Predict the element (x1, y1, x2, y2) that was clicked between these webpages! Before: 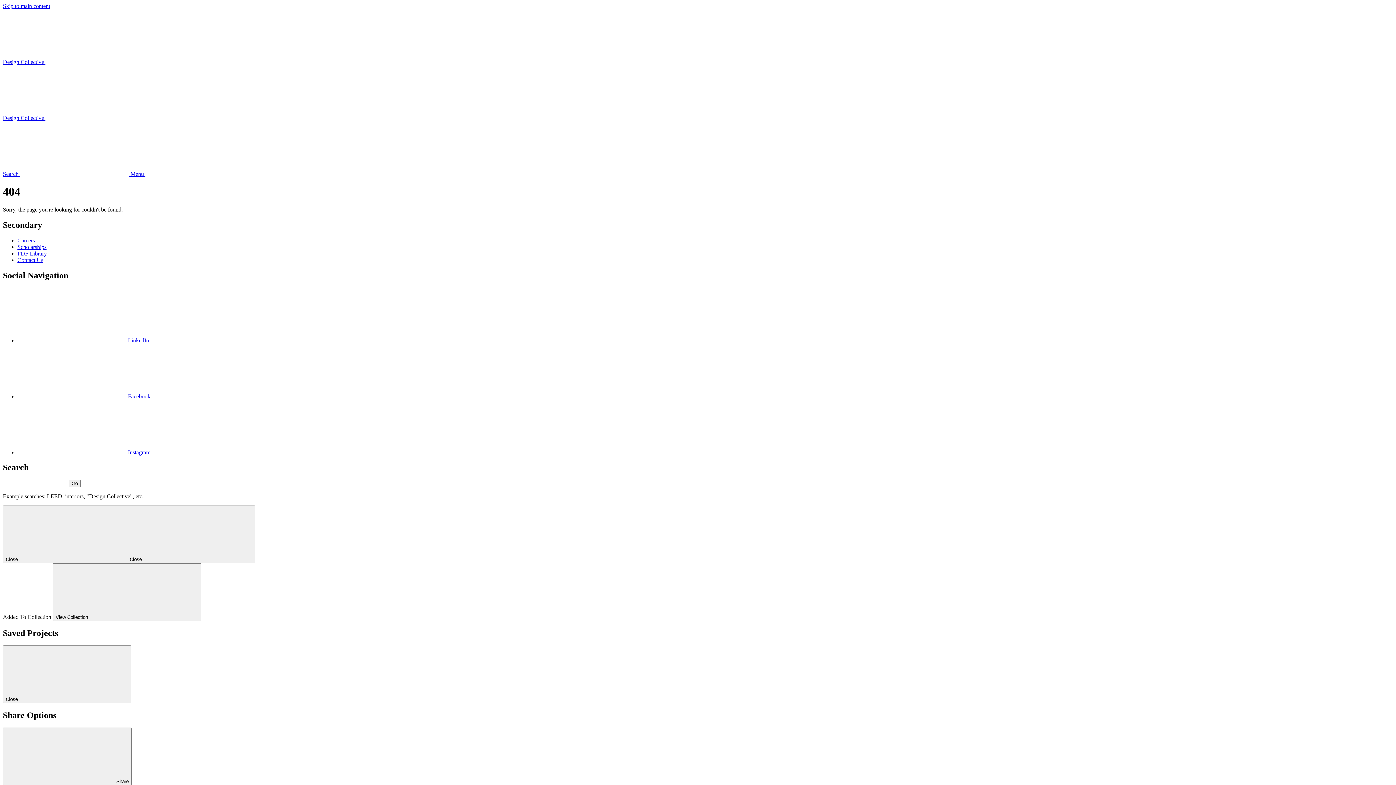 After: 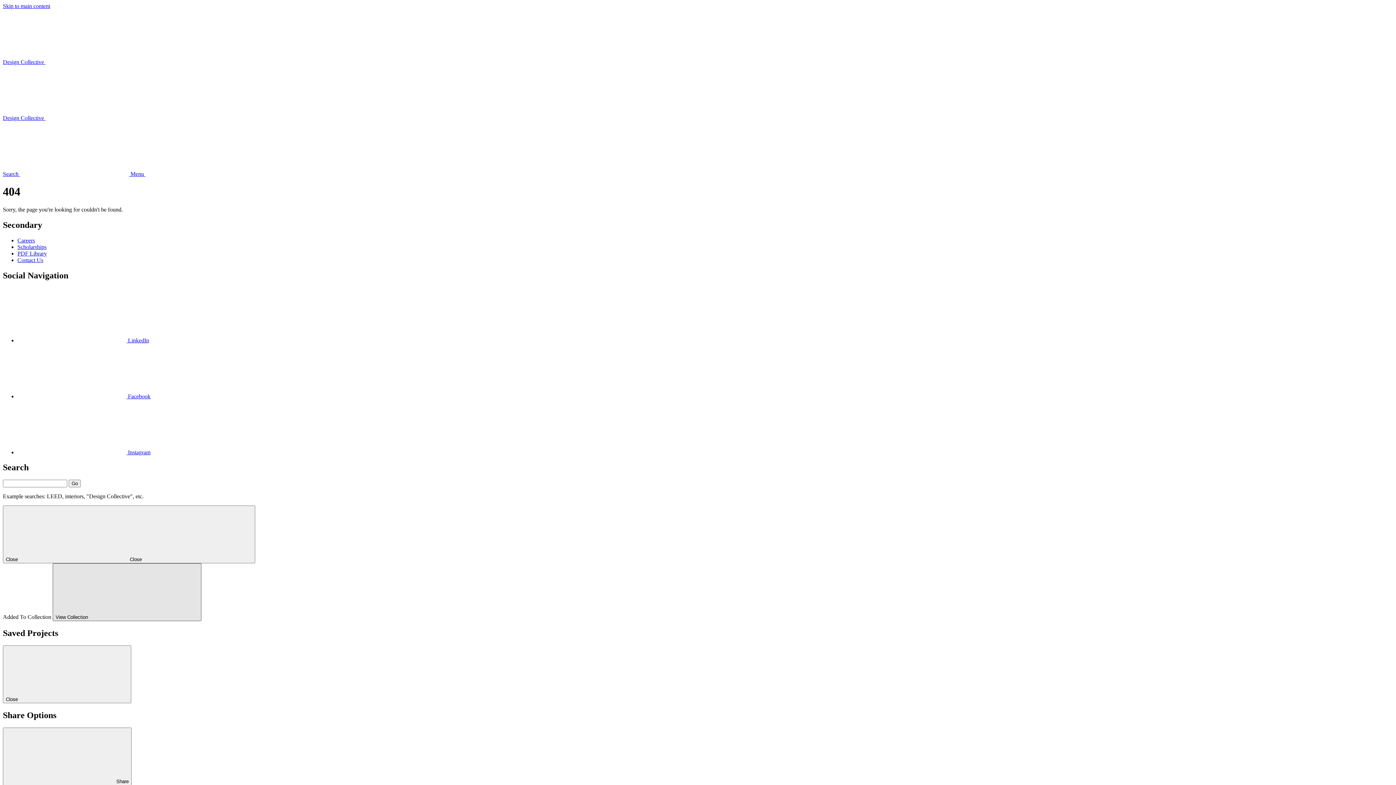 Action: bbox: (52, 563, 201, 621) label: View Collection 